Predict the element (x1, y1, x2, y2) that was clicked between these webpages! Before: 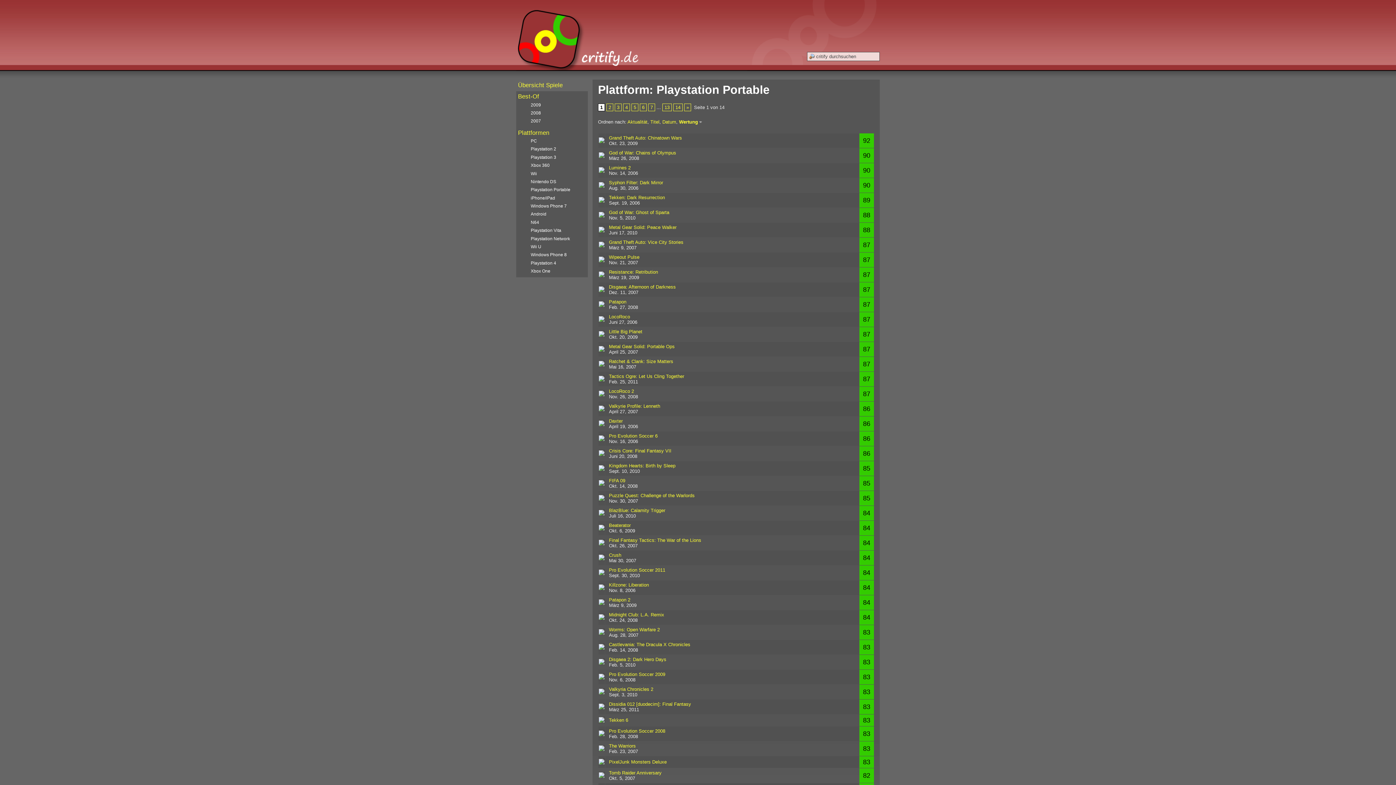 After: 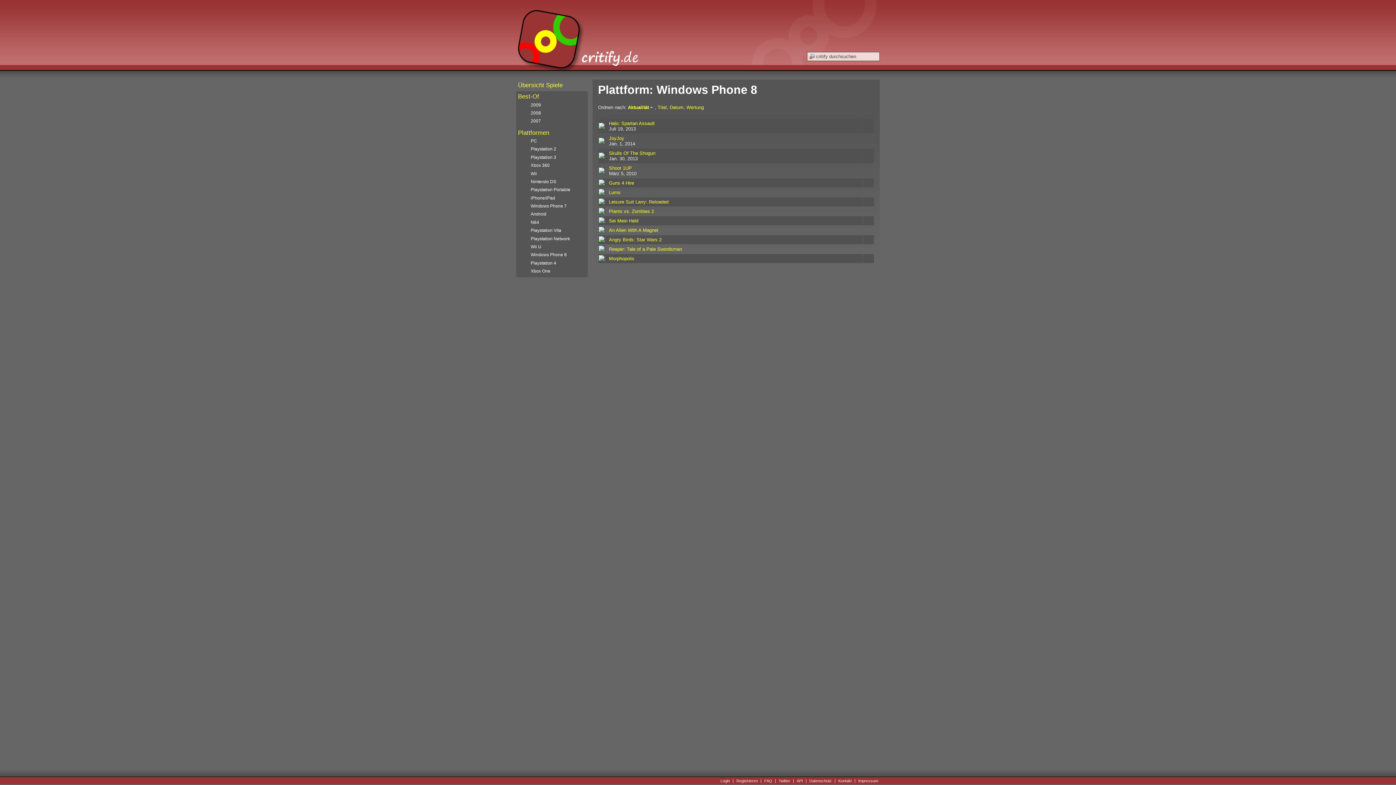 Action: label: Windows Phone 8 bbox: (518, 251, 586, 258)